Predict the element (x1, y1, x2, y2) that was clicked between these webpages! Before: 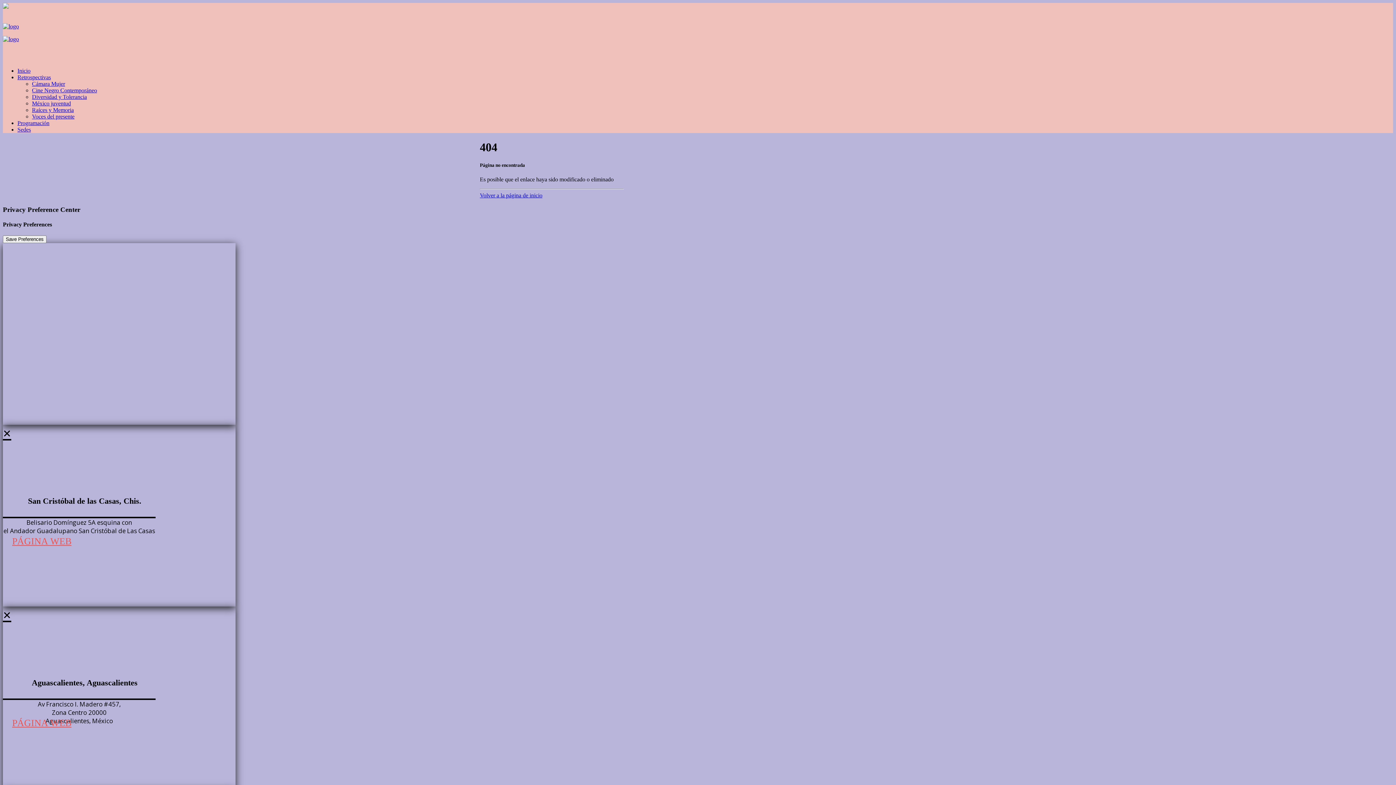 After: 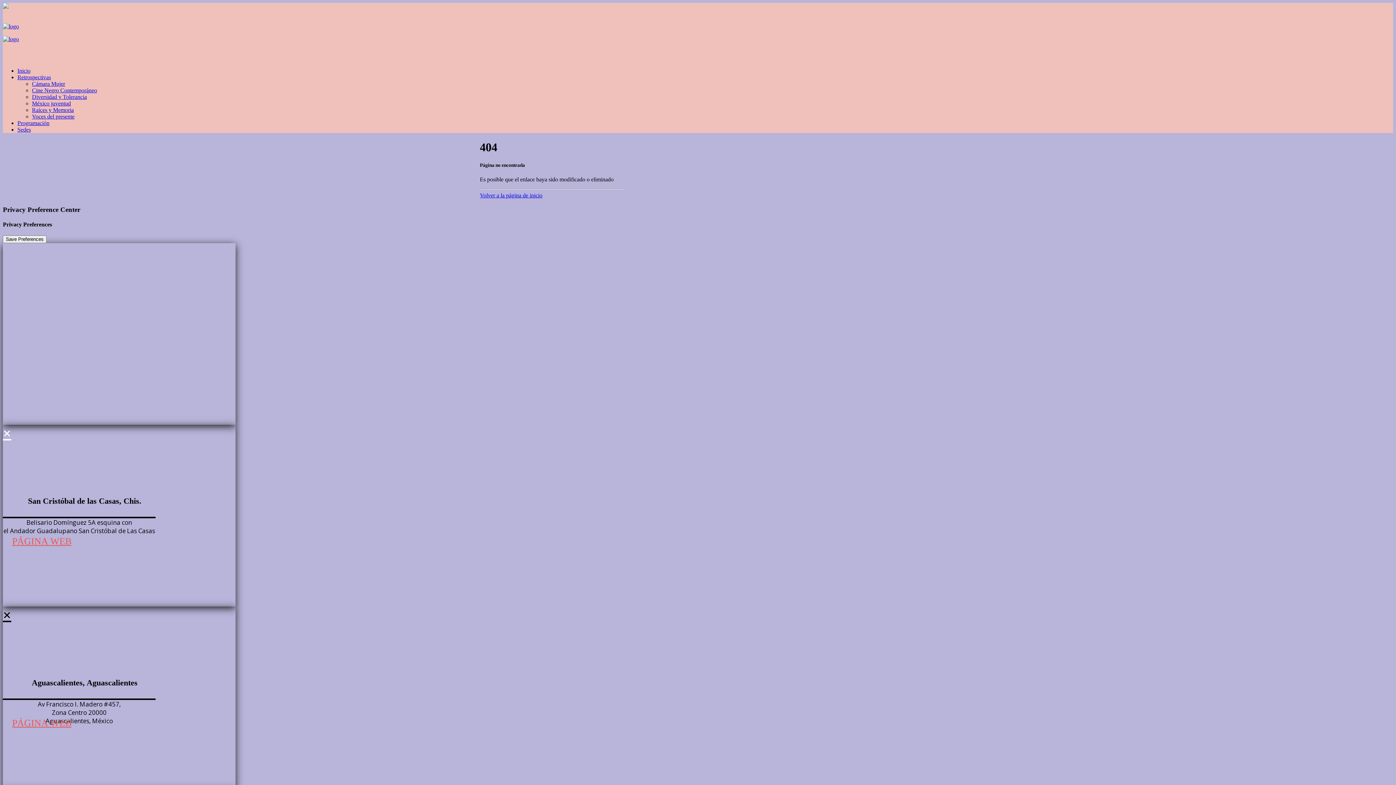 Action: label: × bbox: (2, 425, 11, 441)